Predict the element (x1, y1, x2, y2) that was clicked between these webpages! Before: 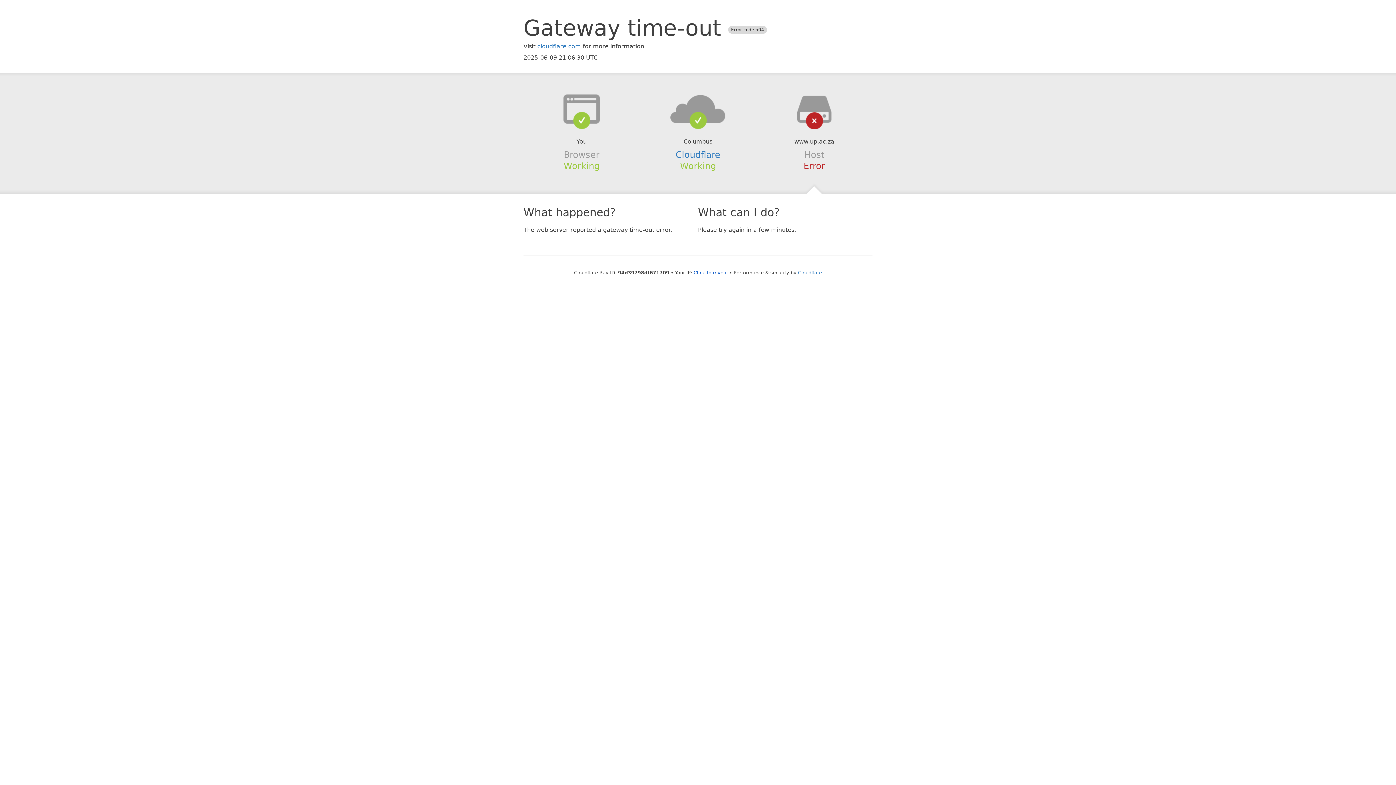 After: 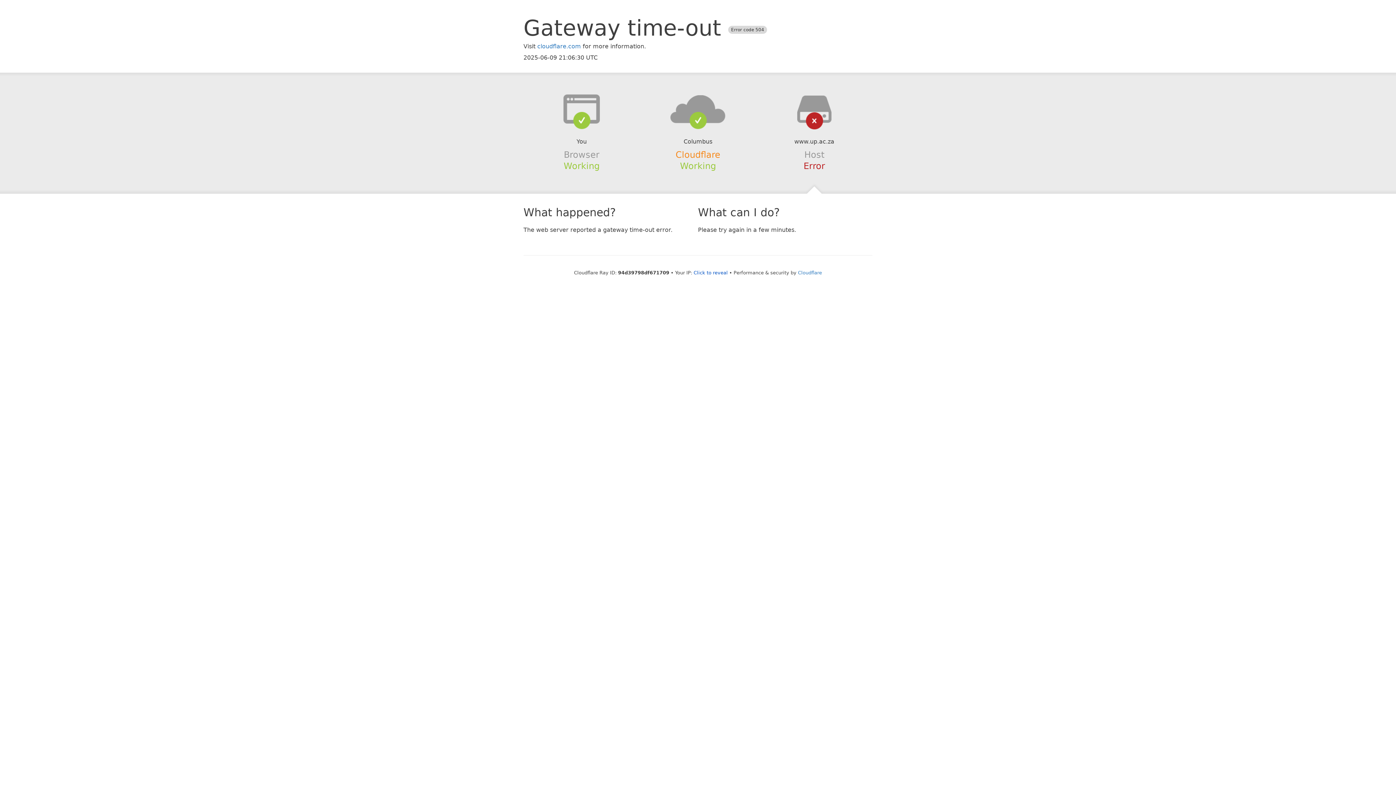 Action: bbox: (675, 149, 720, 159) label: Cloudflare